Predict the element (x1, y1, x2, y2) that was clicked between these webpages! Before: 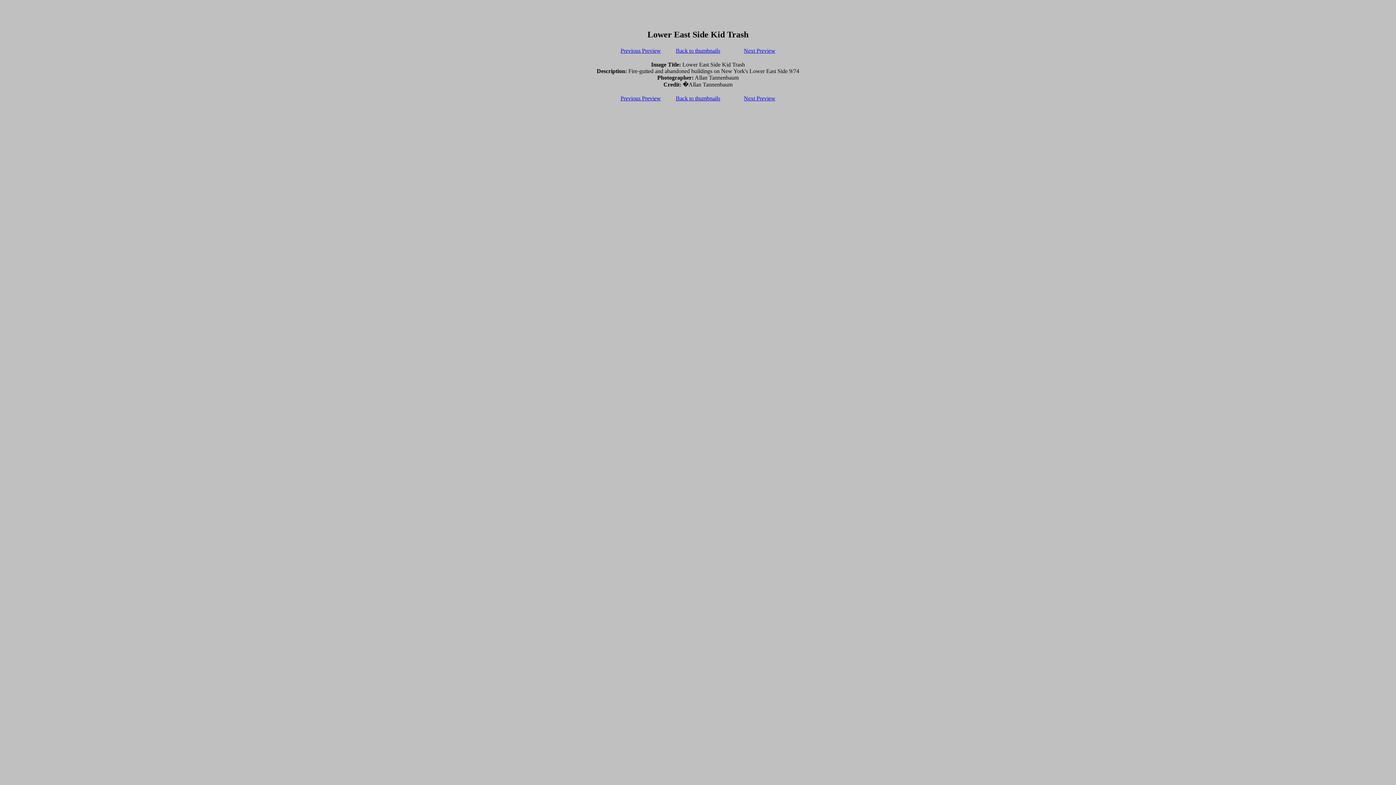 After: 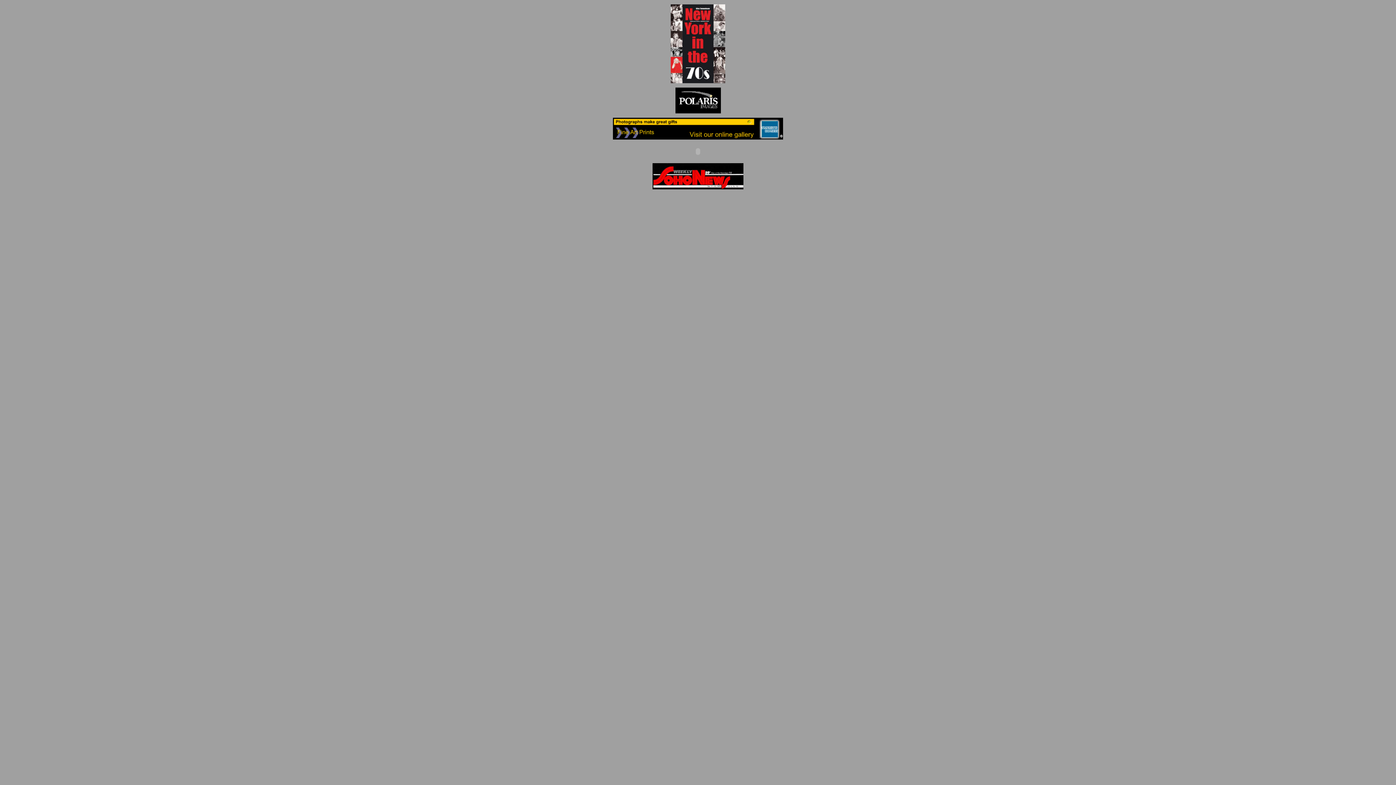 Action: bbox: (676, 47, 720, 53) label: Back to thumbnails